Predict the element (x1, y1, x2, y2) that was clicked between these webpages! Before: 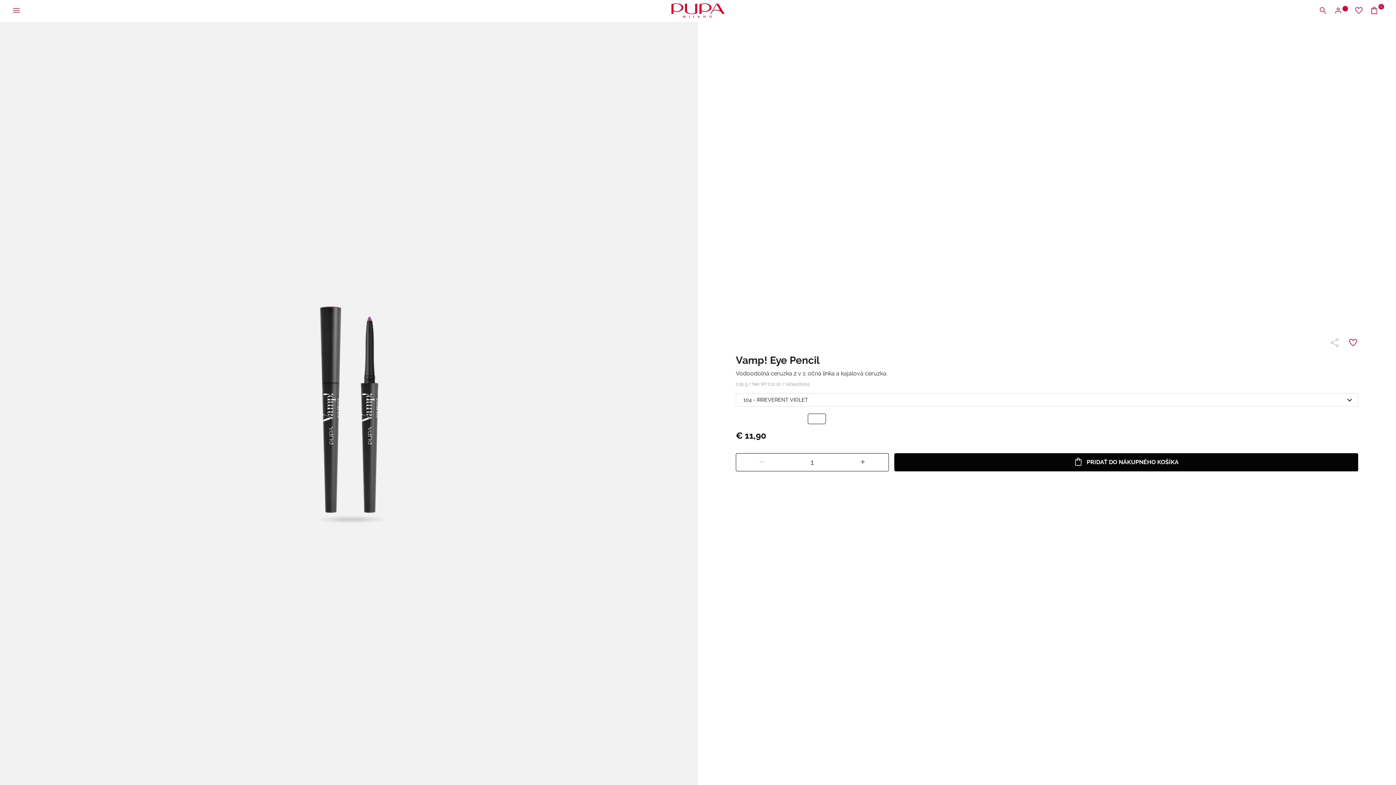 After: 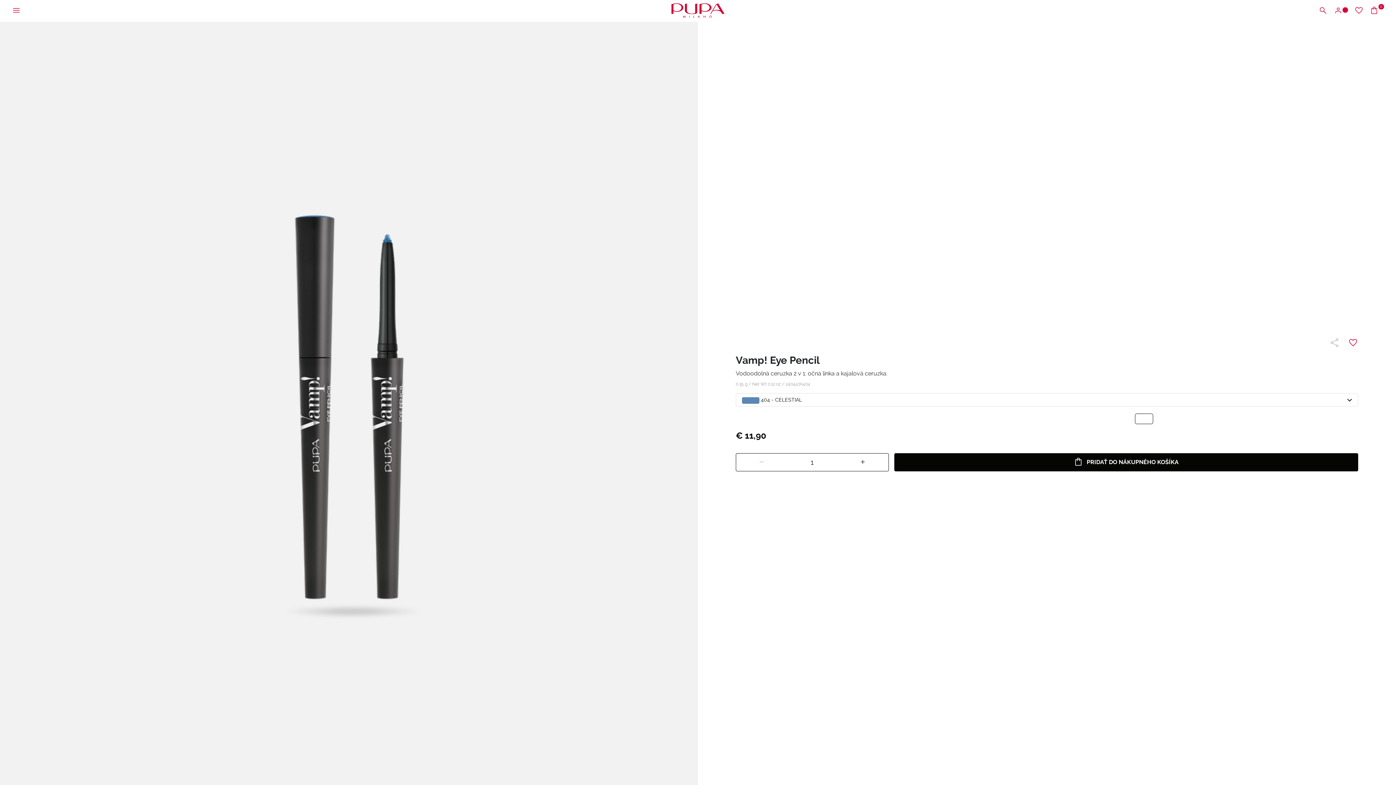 Action: bbox: (1136, 414, 1152, 423) label: Select Colore CELESTIAL